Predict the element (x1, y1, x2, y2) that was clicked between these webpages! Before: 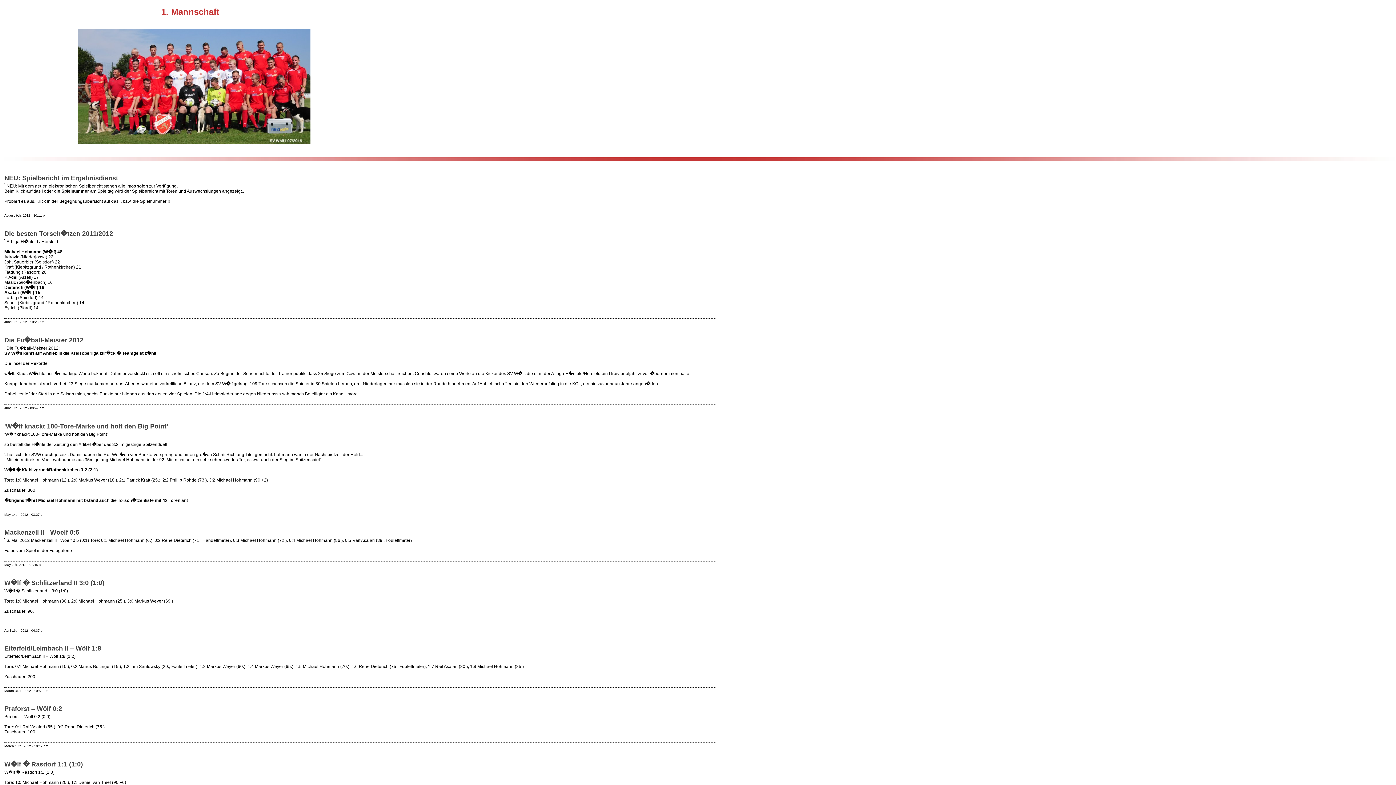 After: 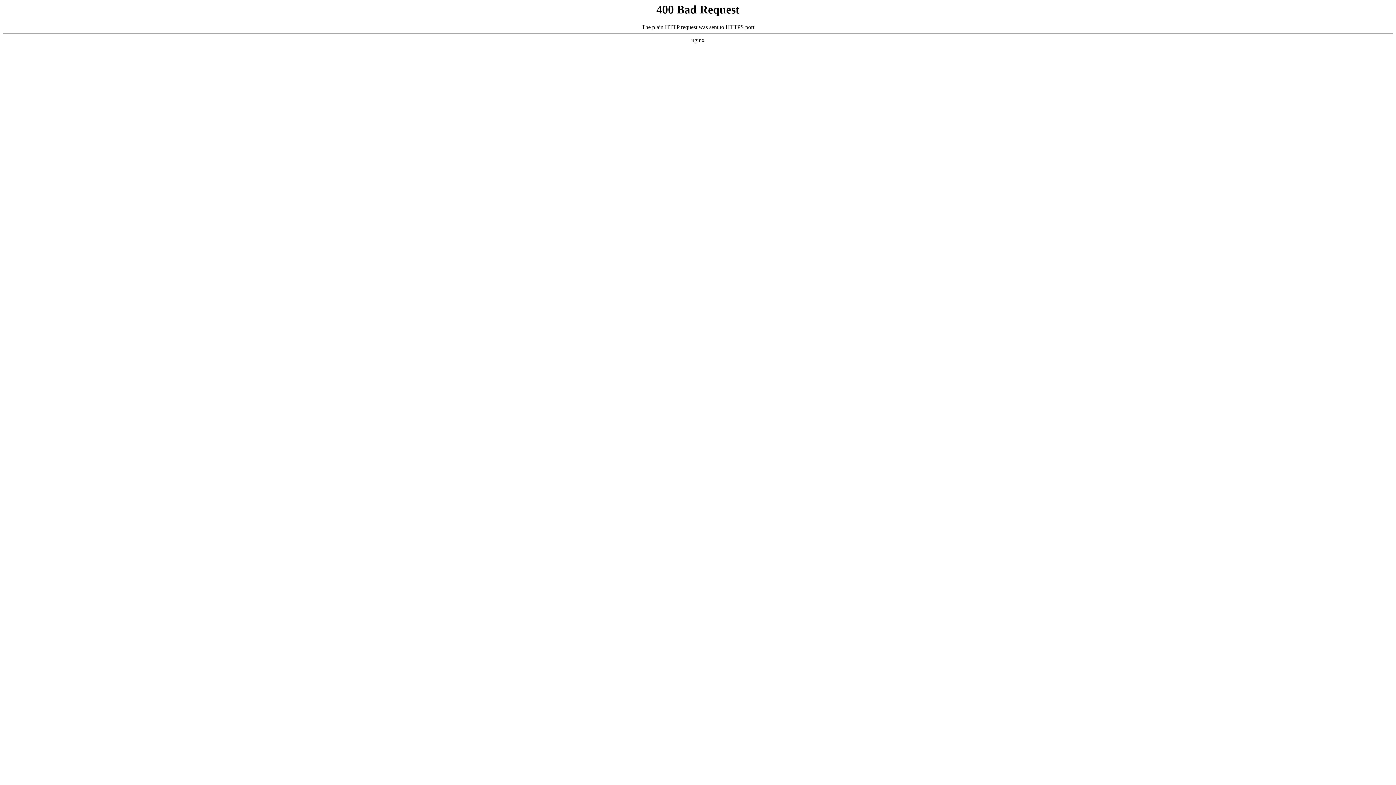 Action: label: more bbox: (347, 391, 357, 396)